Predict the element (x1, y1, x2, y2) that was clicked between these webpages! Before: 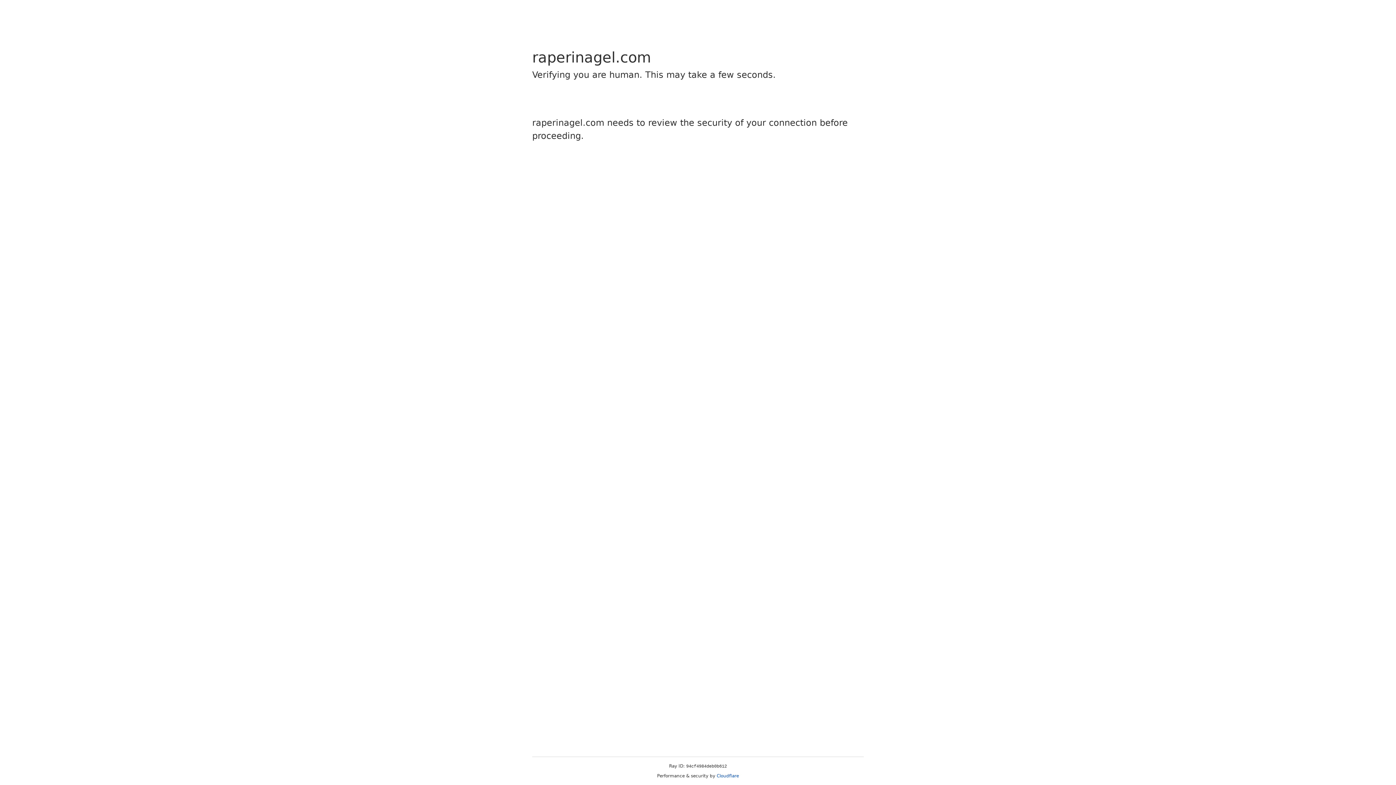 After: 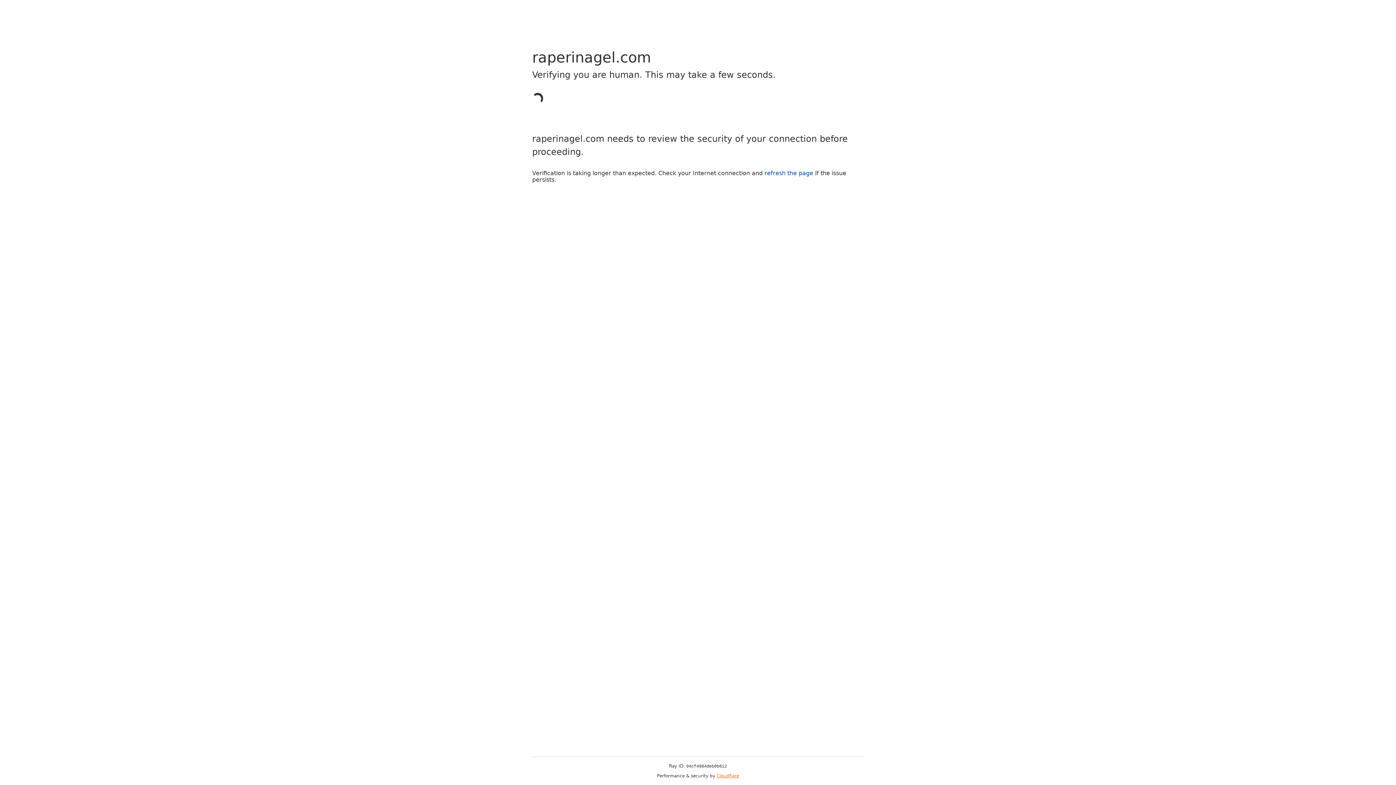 Action: label: Cloudflare bbox: (716, 773, 739, 778)